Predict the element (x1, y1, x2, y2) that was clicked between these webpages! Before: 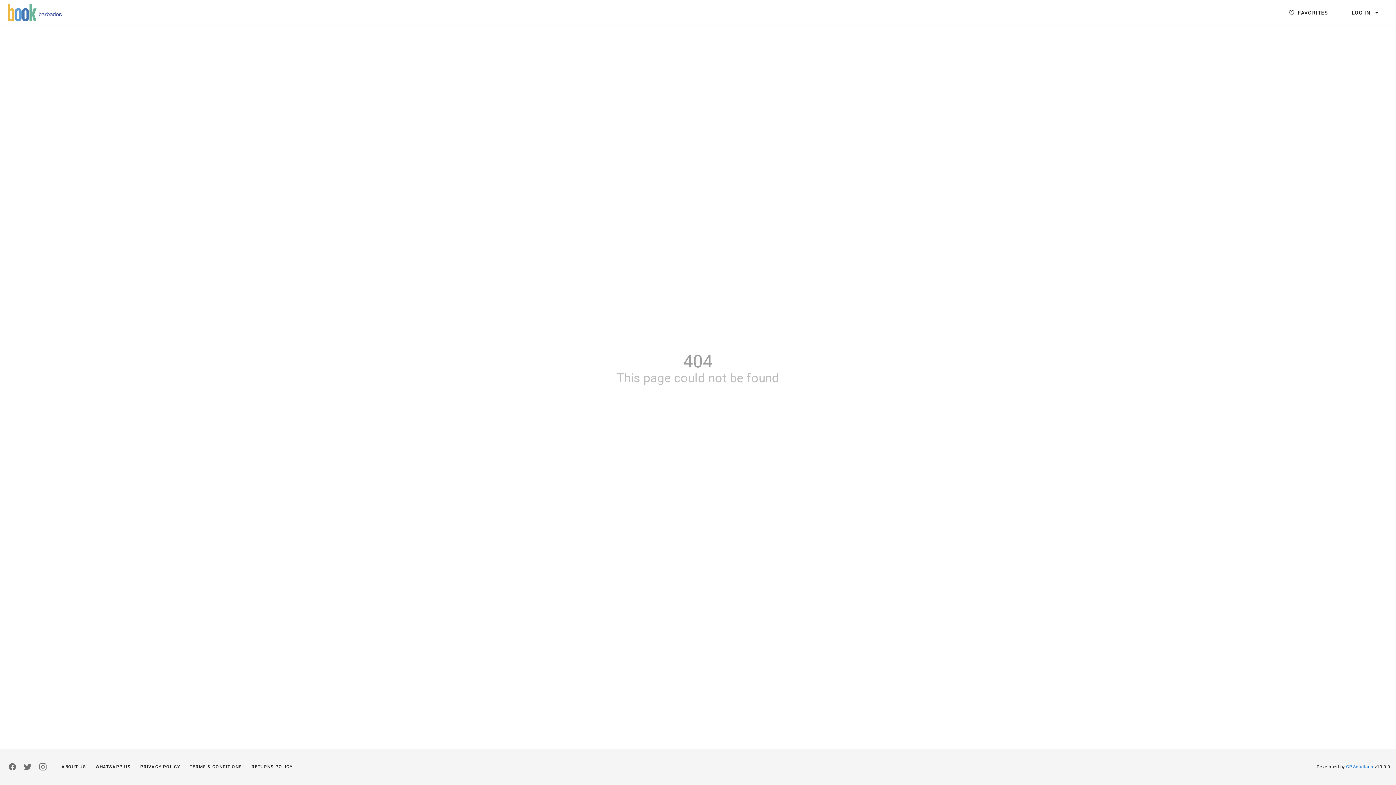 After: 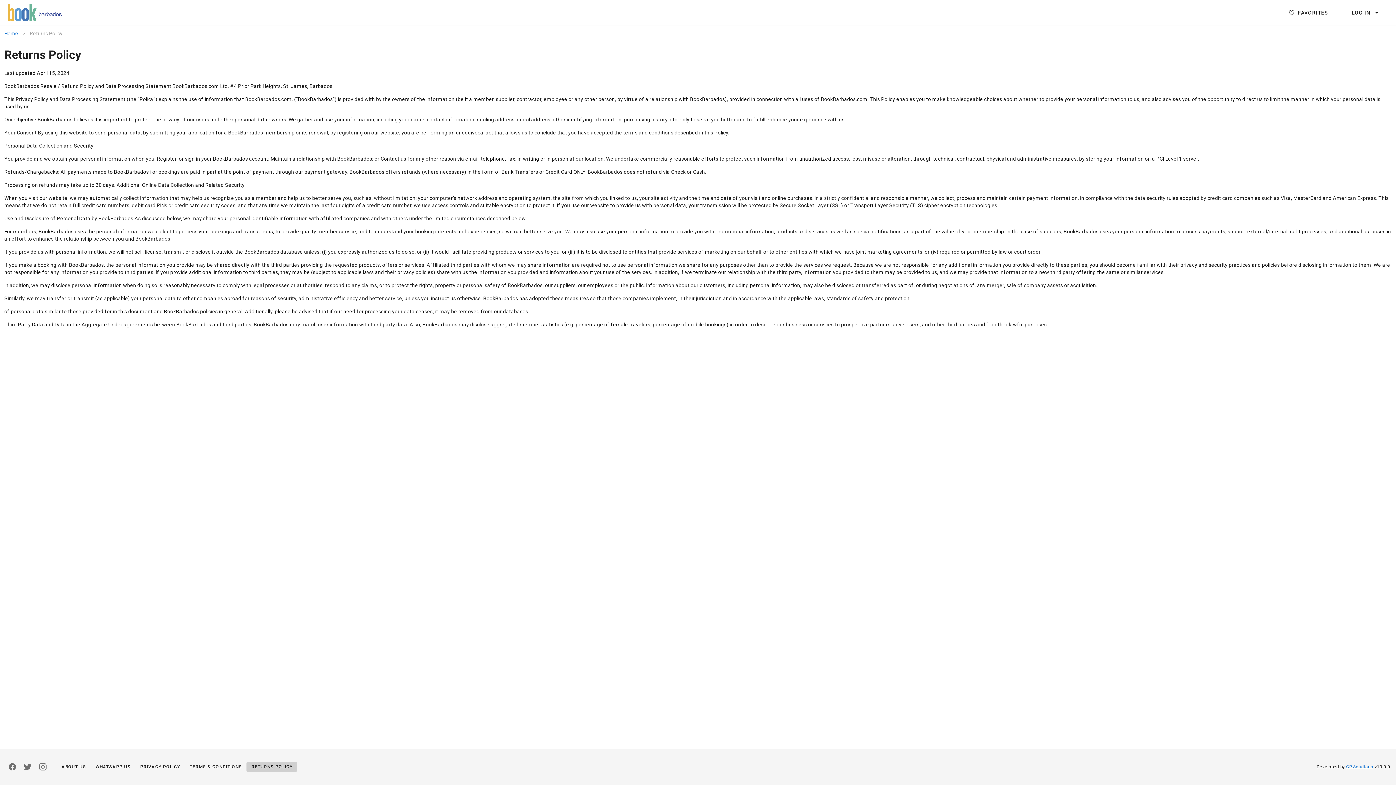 Action: label: RETURNS POLICY bbox: (246, 762, 297, 772)